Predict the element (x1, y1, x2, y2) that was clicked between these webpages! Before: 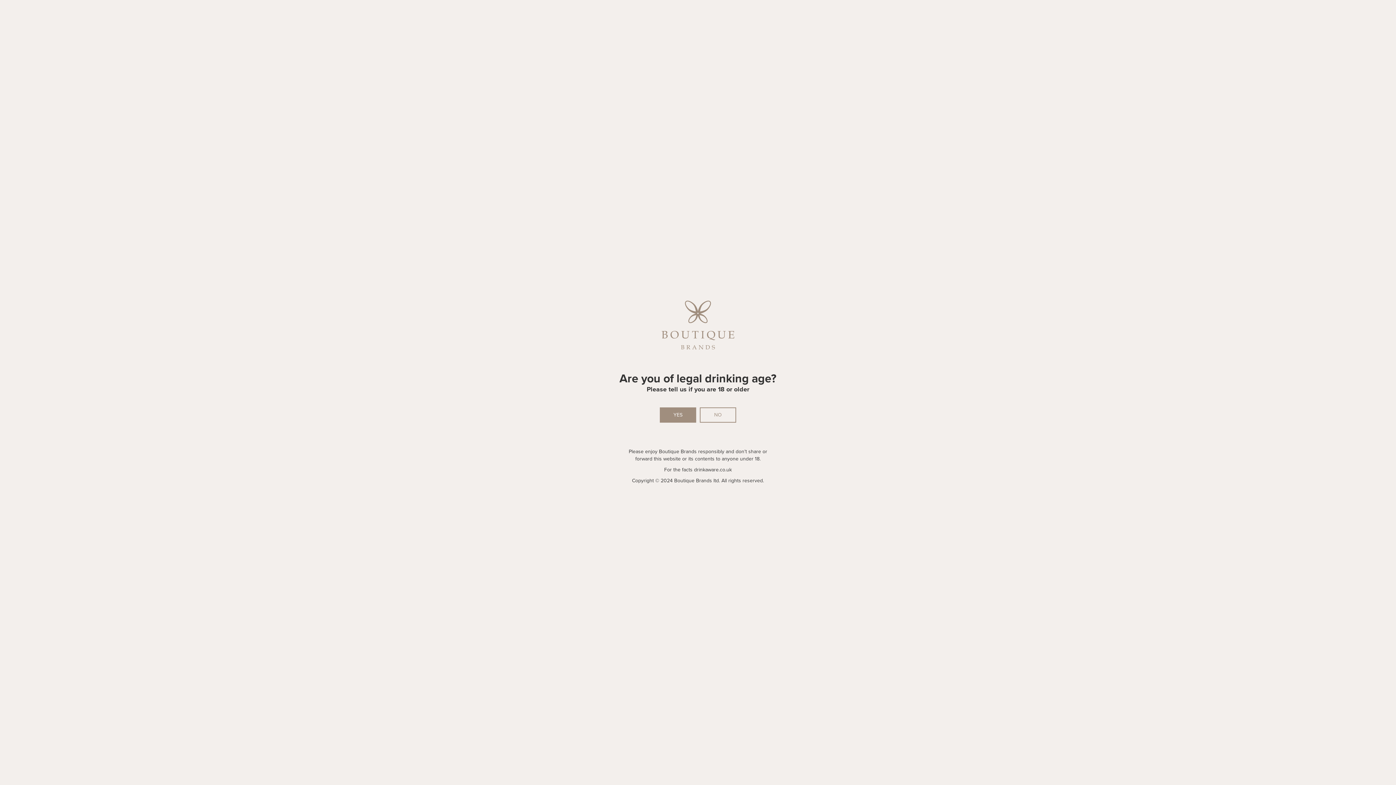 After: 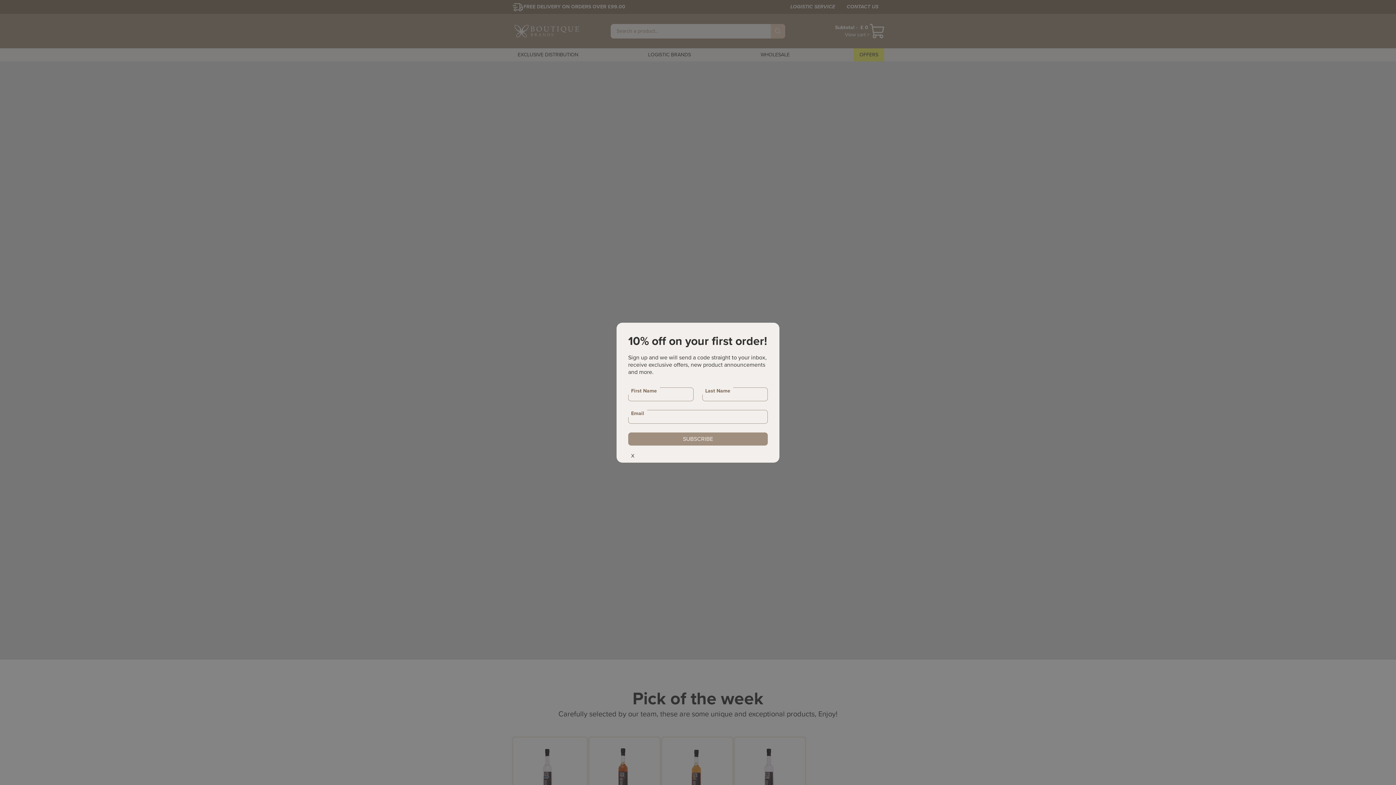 Action: label: YES bbox: (660, 407, 696, 423)